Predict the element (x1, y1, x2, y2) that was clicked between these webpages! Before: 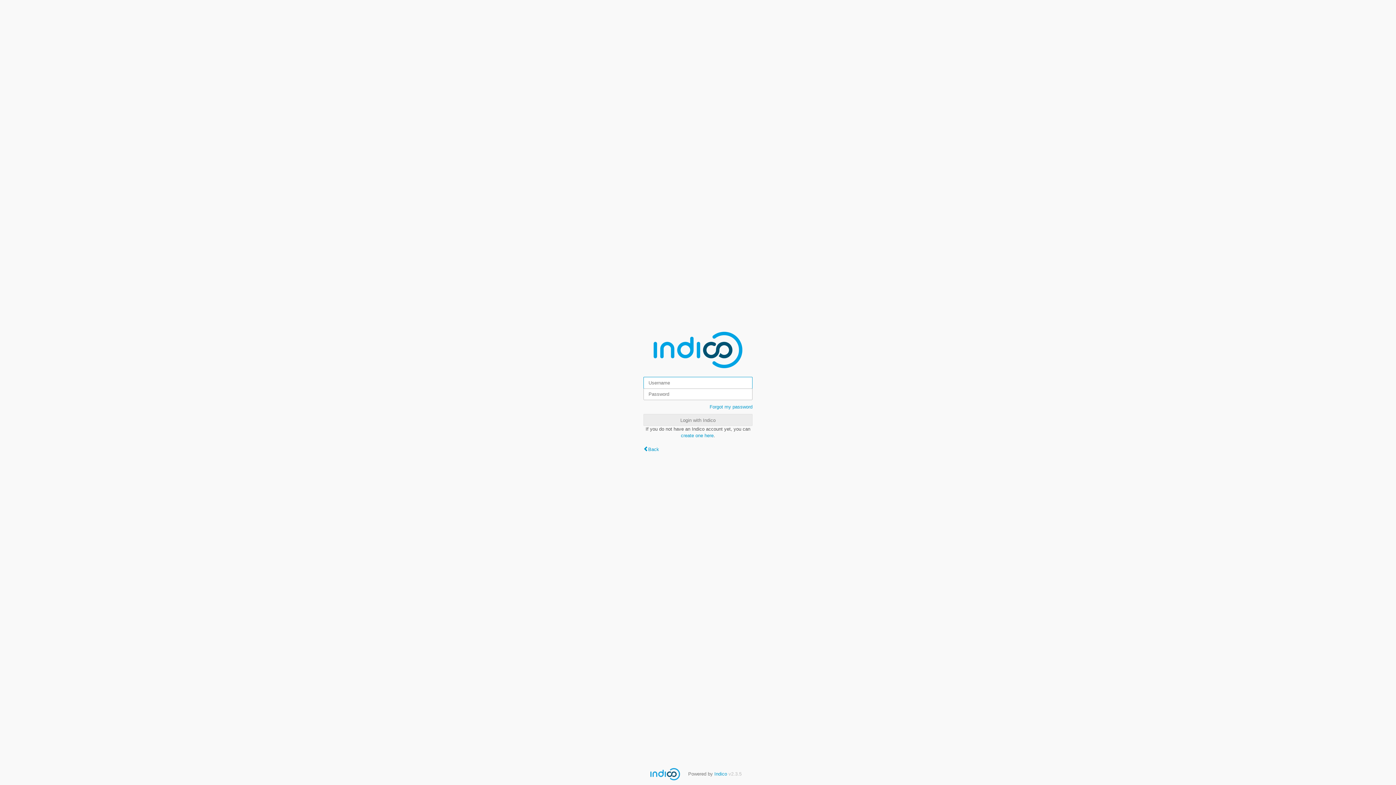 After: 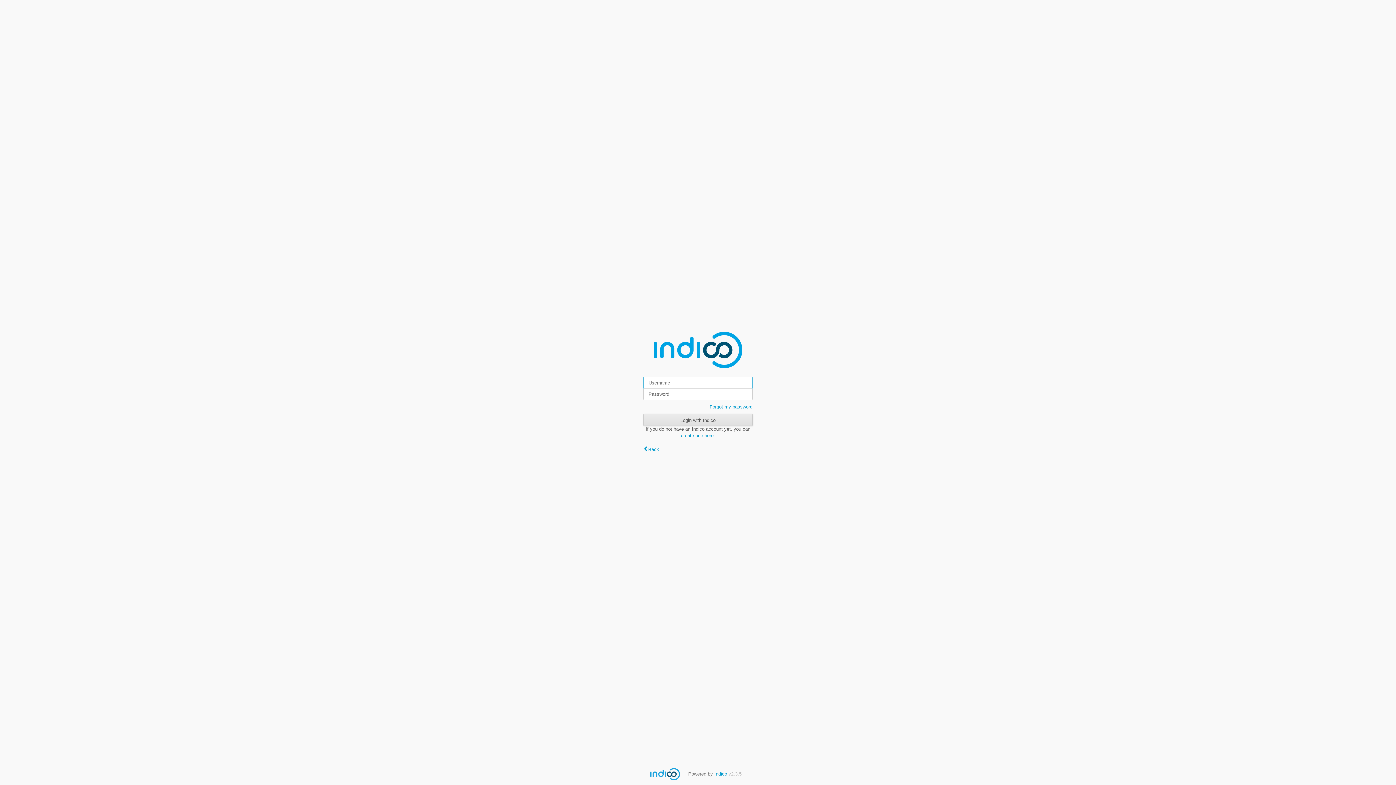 Action: bbox: (643, 414, 752, 426) label: Login with Indico